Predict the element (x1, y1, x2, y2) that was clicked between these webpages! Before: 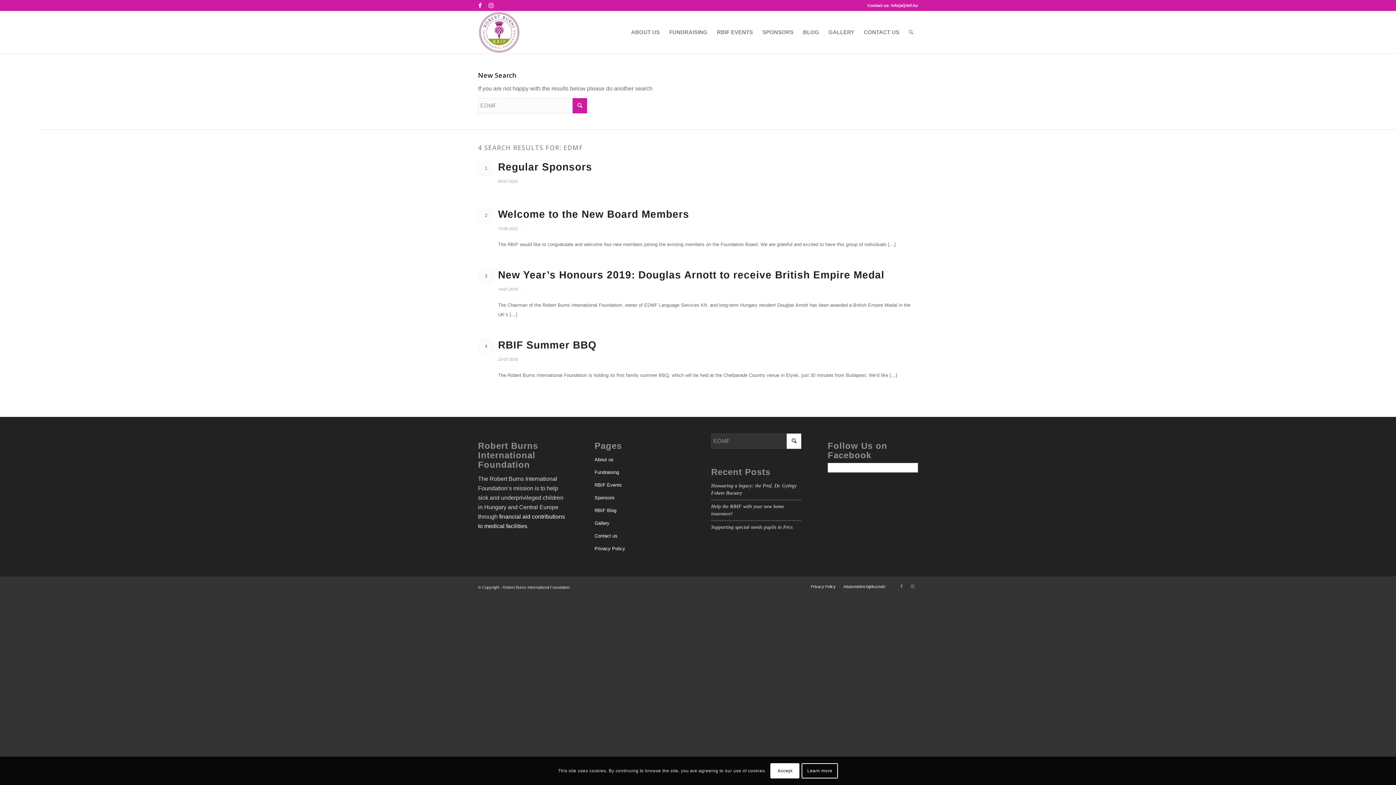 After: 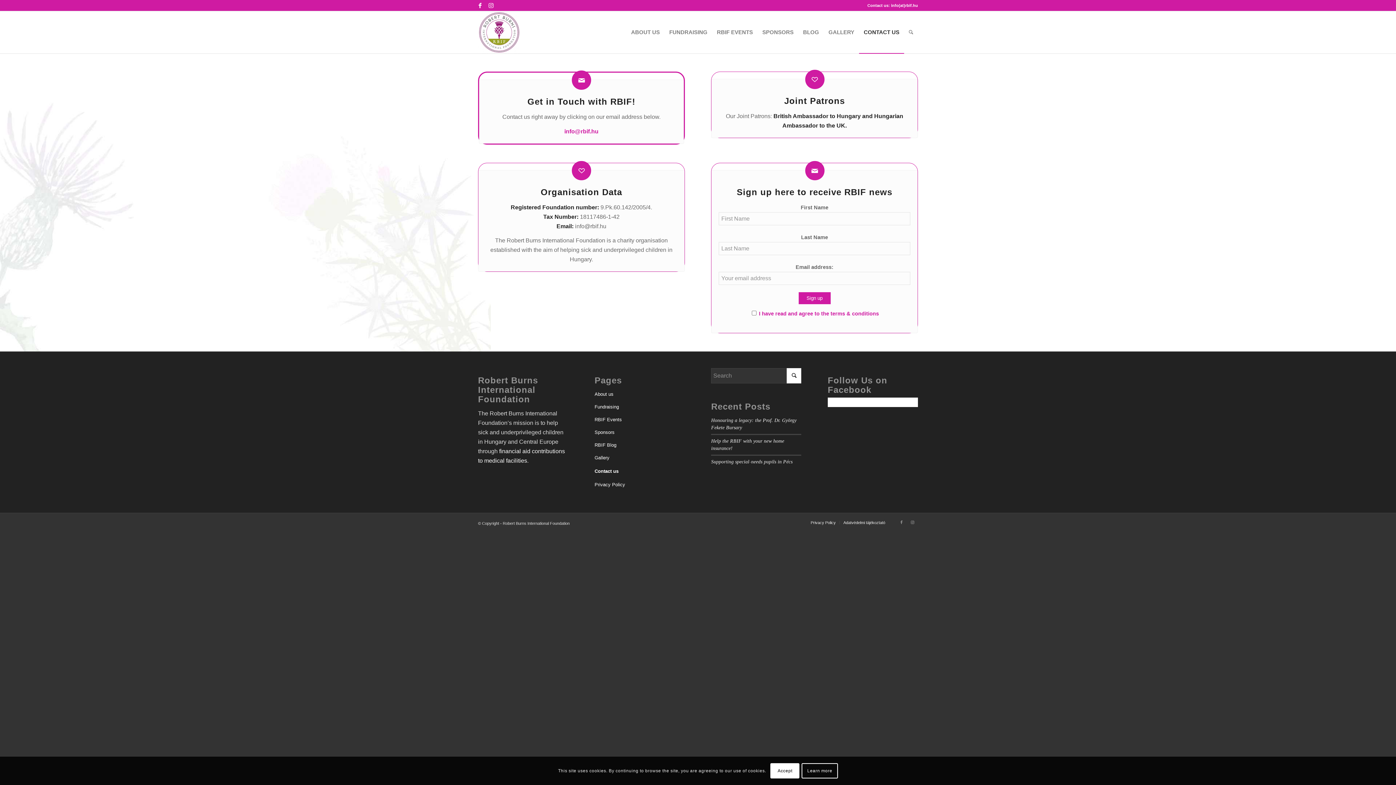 Action: label: Contact us bbox: (594, 530, 684, 542)